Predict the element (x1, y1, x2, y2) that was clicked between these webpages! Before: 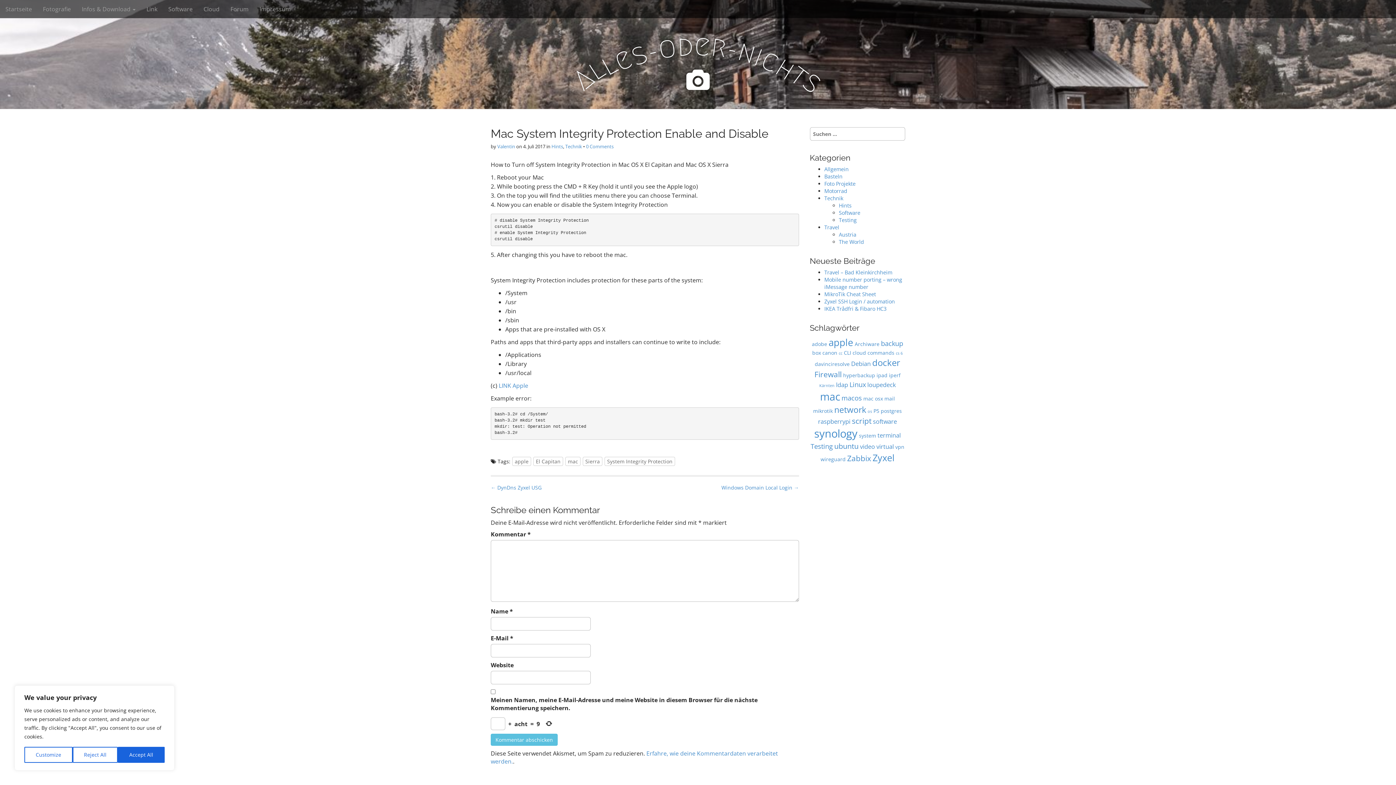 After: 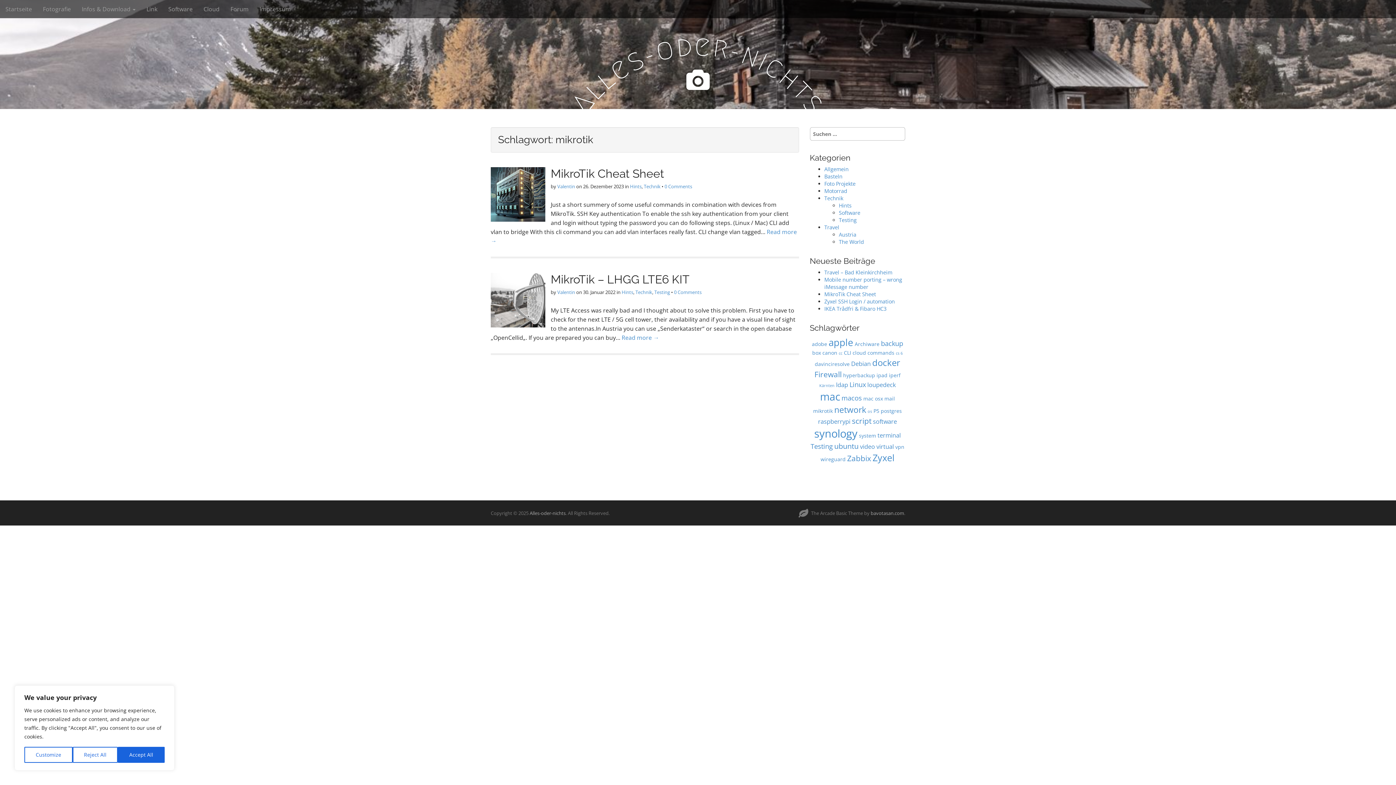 Action: label: mikrotik (2 Einträge) bbox: (813, 407, 833, 414)